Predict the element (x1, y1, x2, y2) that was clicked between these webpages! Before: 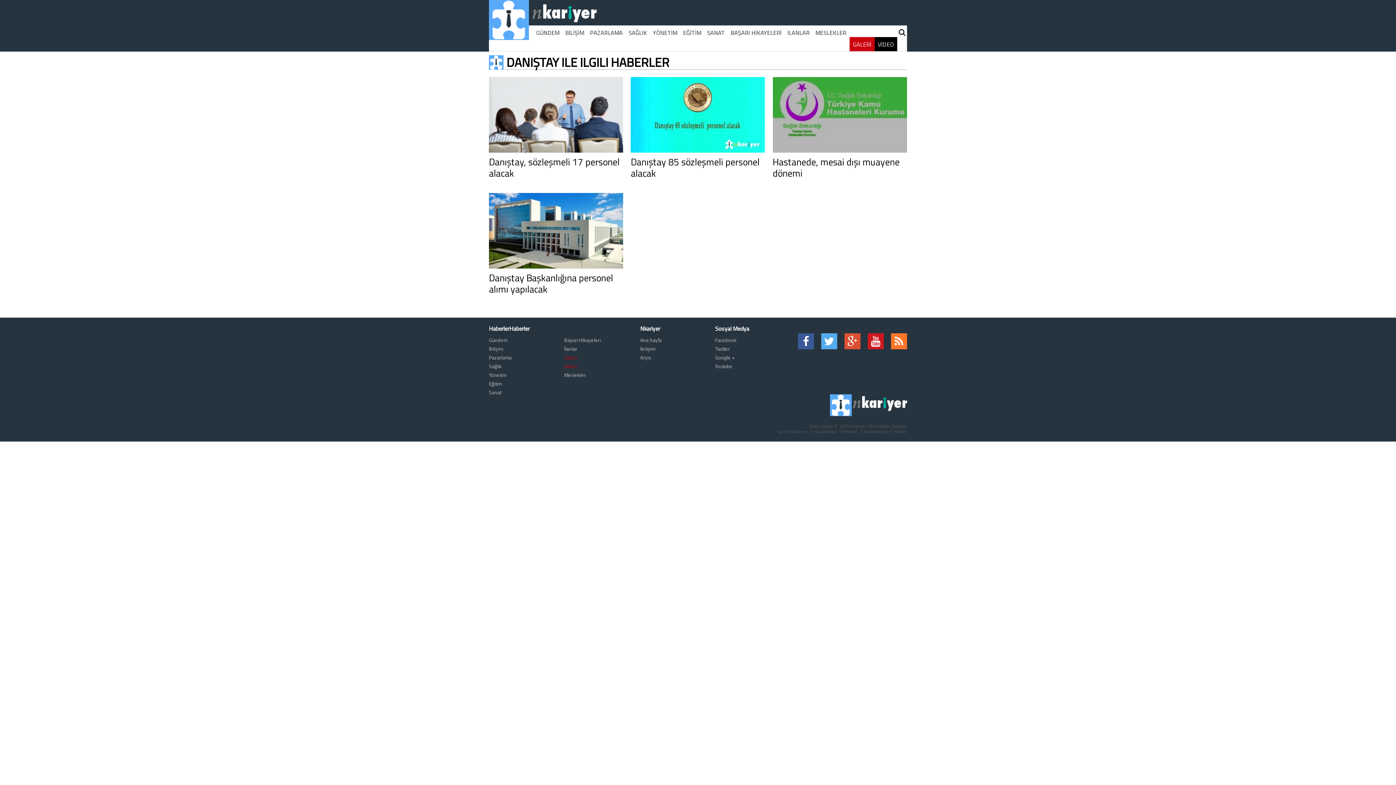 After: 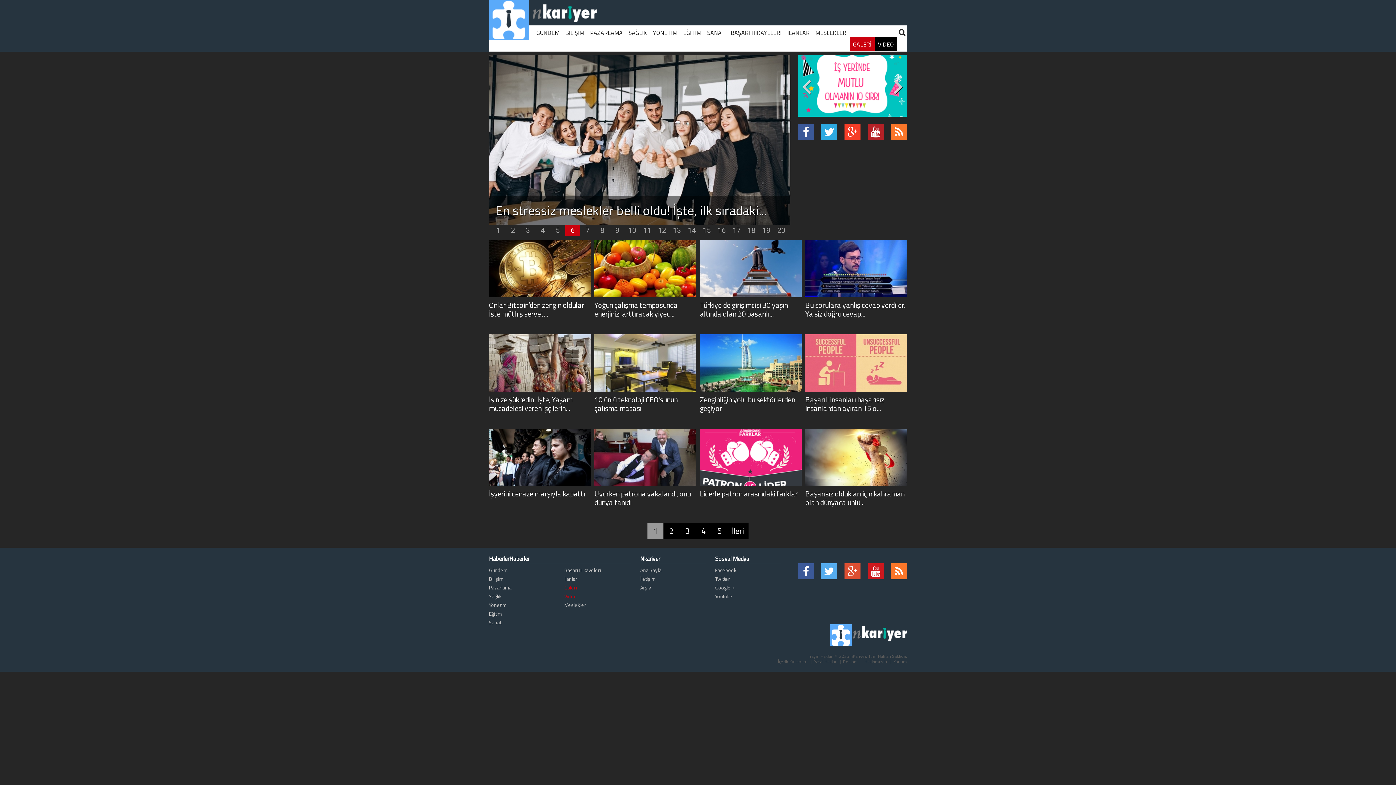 Action: label: Galeri bbox: (564, 353, 577, 361)